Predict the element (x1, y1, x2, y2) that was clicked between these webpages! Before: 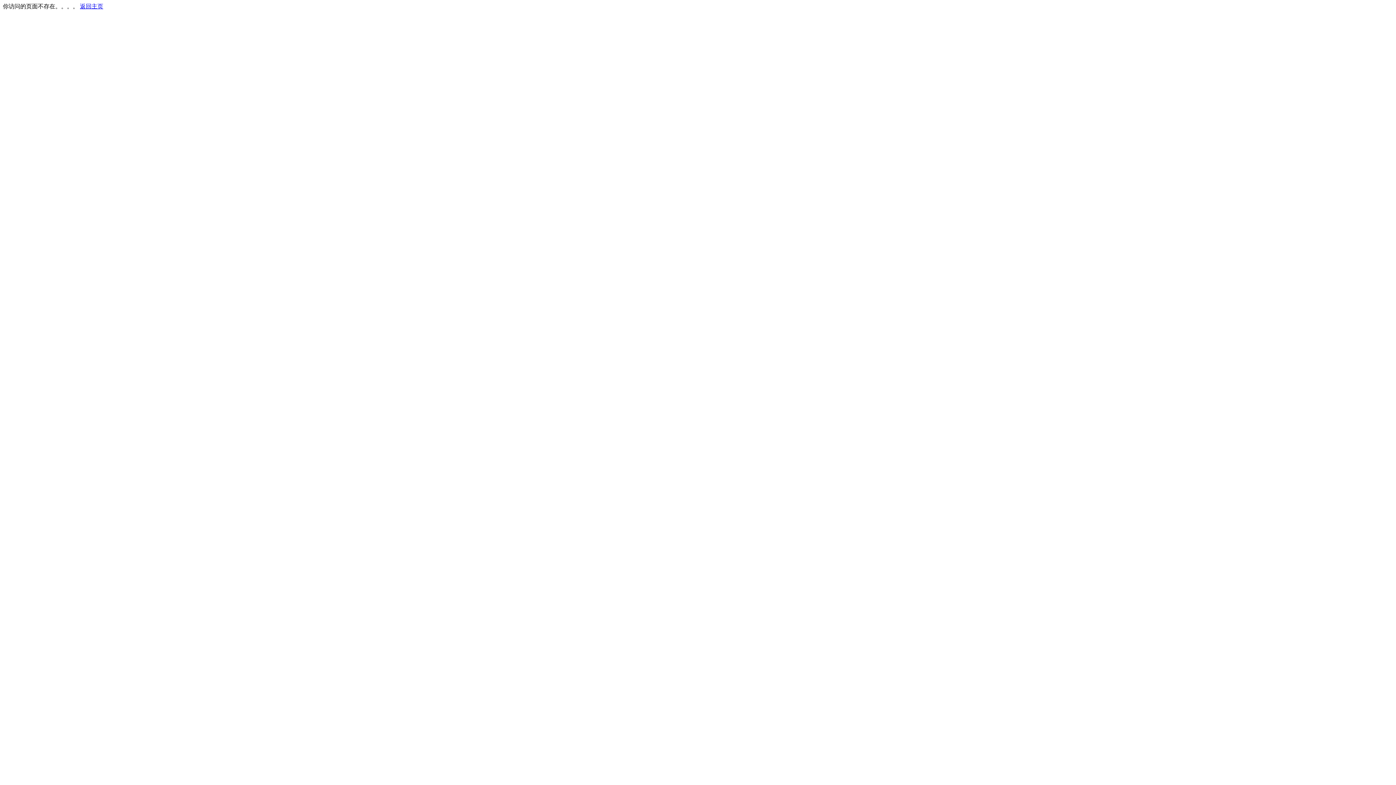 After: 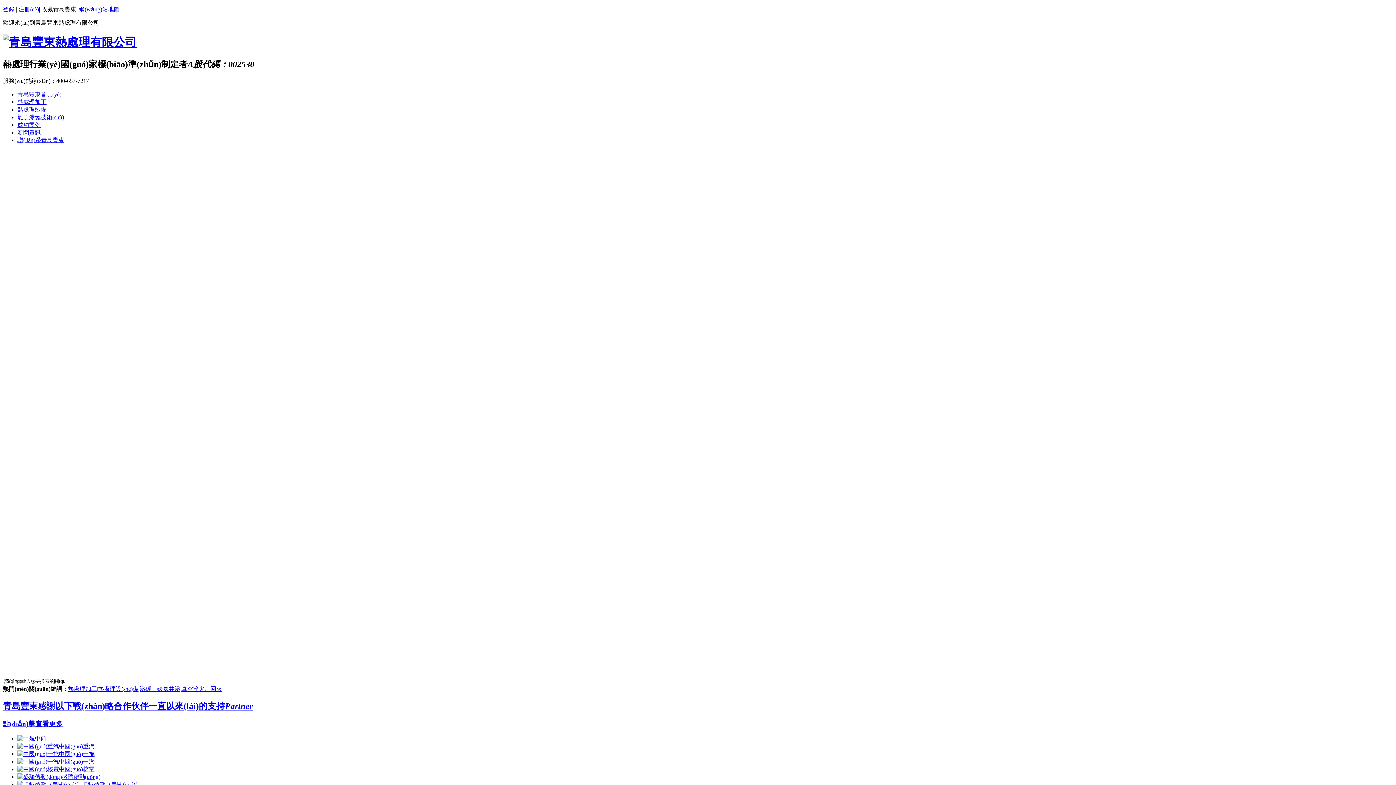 Action: label: 返回主页 bbox: (80, 3, 103, 9)